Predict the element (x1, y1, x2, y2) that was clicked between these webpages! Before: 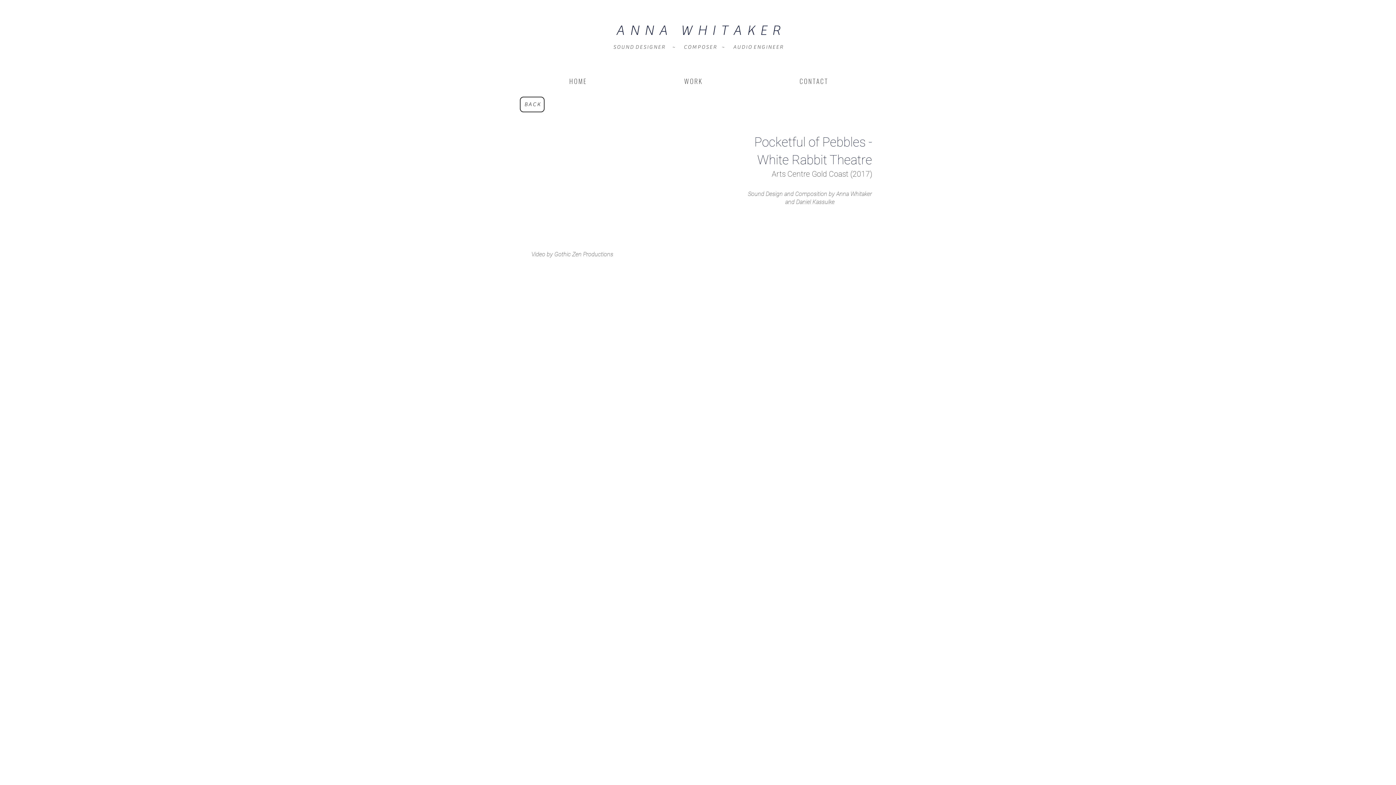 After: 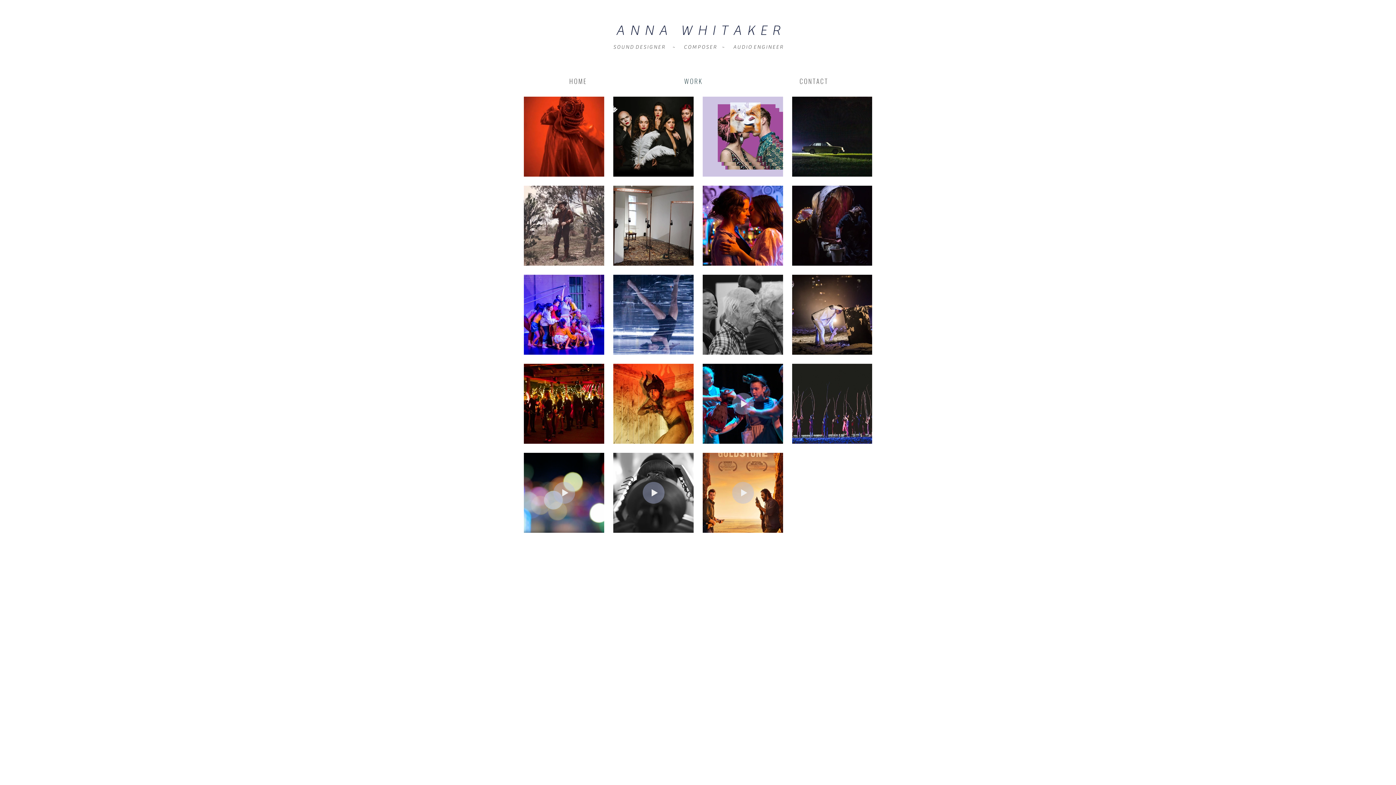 Action: label: B A C K bbox: (520, 96, 544, 112)